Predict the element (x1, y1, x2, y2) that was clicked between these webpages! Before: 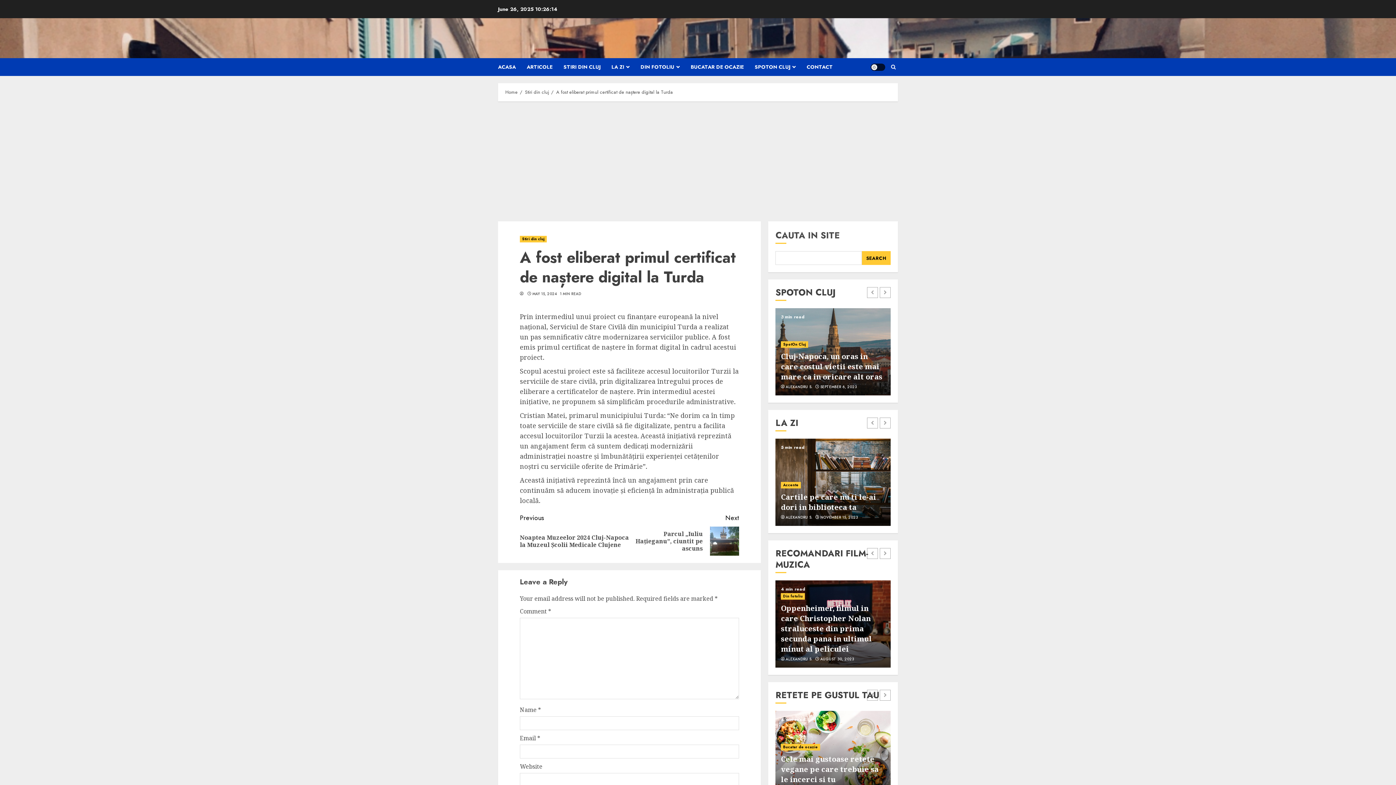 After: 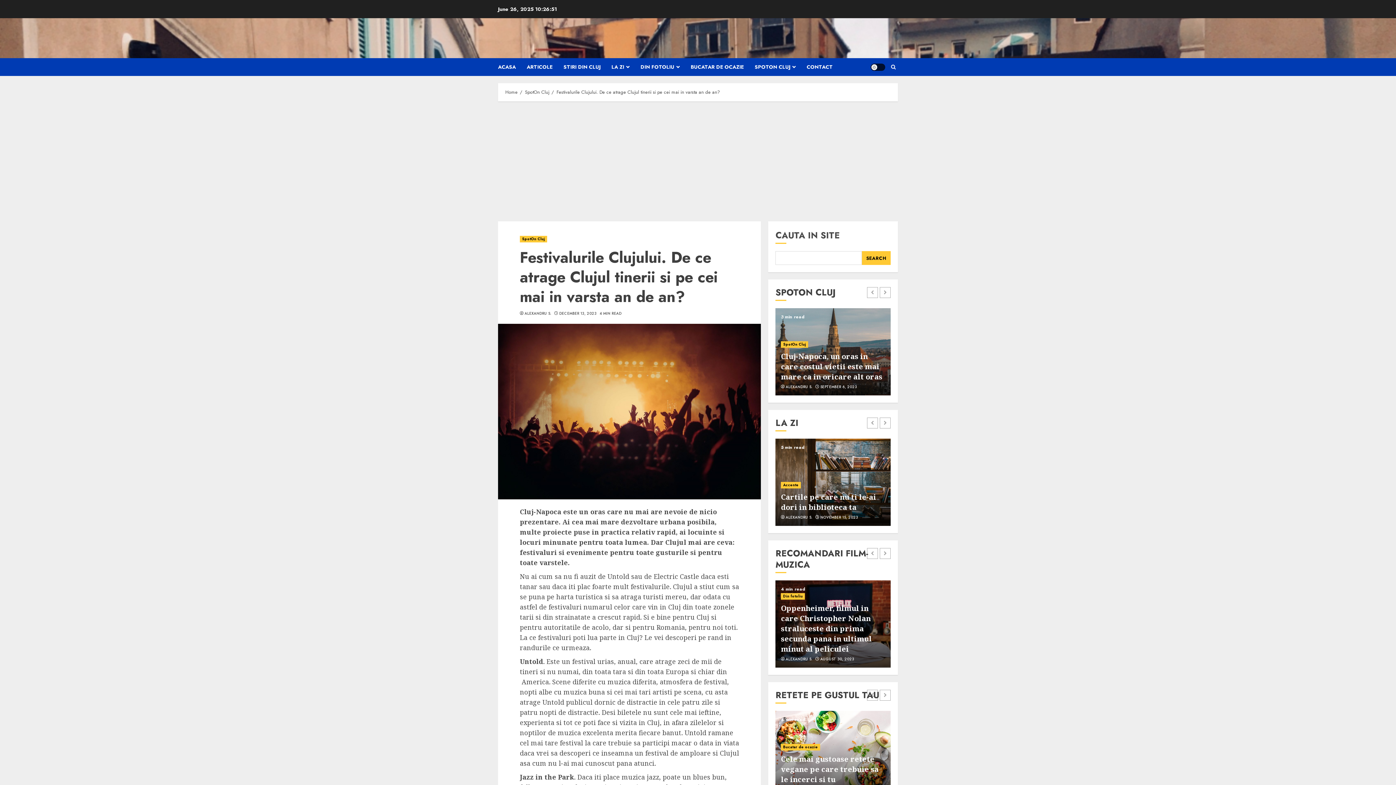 Action: bbox: (781, 341, 877, 382) label: Festivalurile Clujului. De ce atrage Clujul tinerii si pe cei mai in varsta an de an?